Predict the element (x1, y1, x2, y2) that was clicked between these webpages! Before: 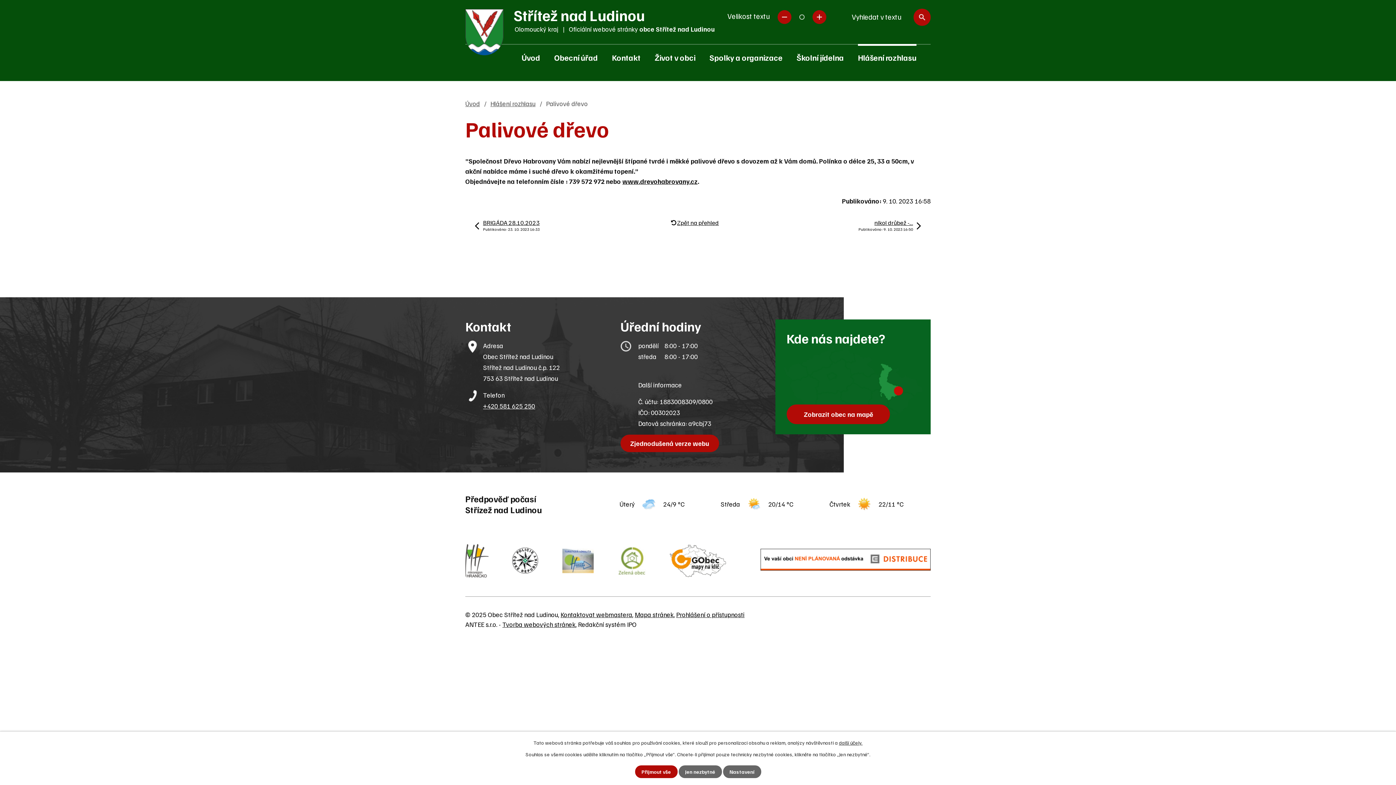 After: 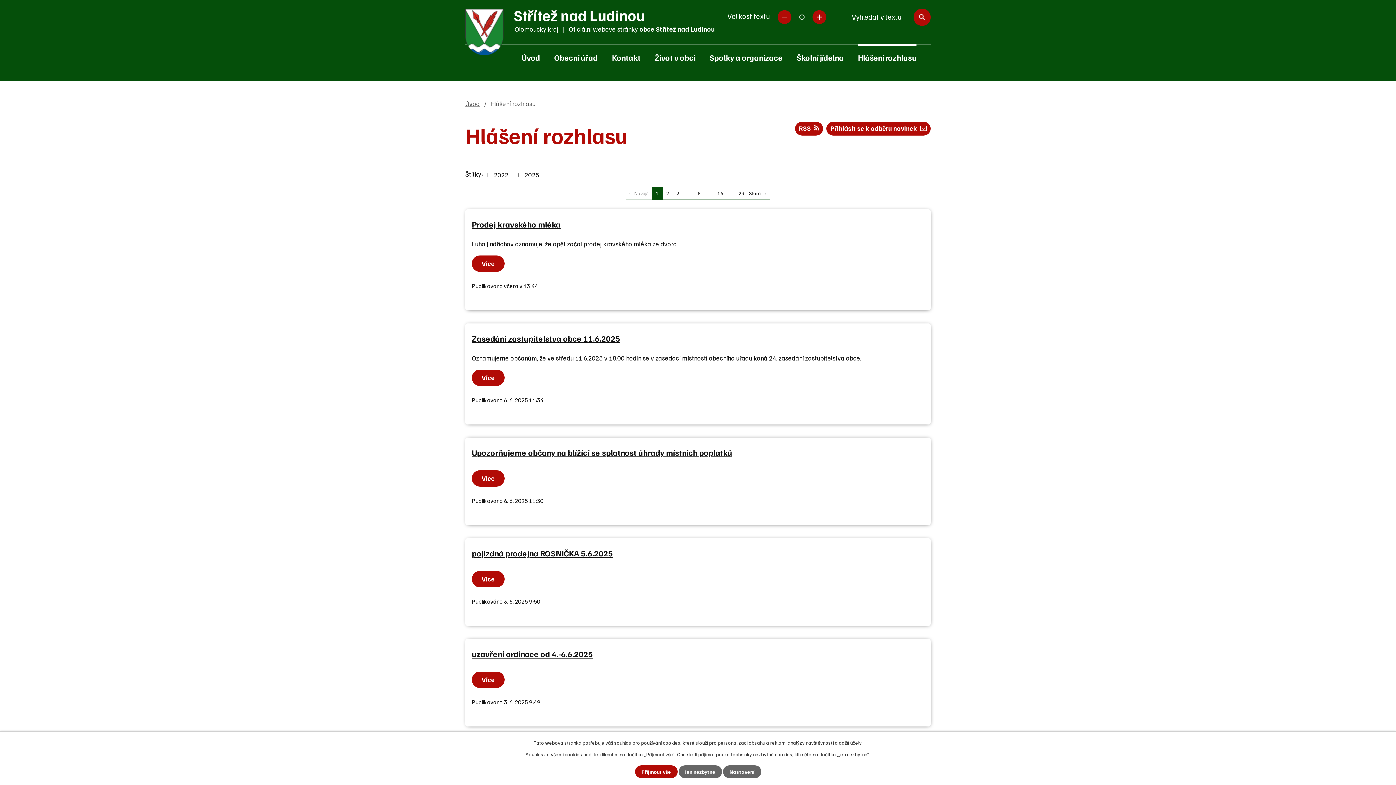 Action: bbox: (854, 44, 919, 70) label: Hlášení rozhlasu